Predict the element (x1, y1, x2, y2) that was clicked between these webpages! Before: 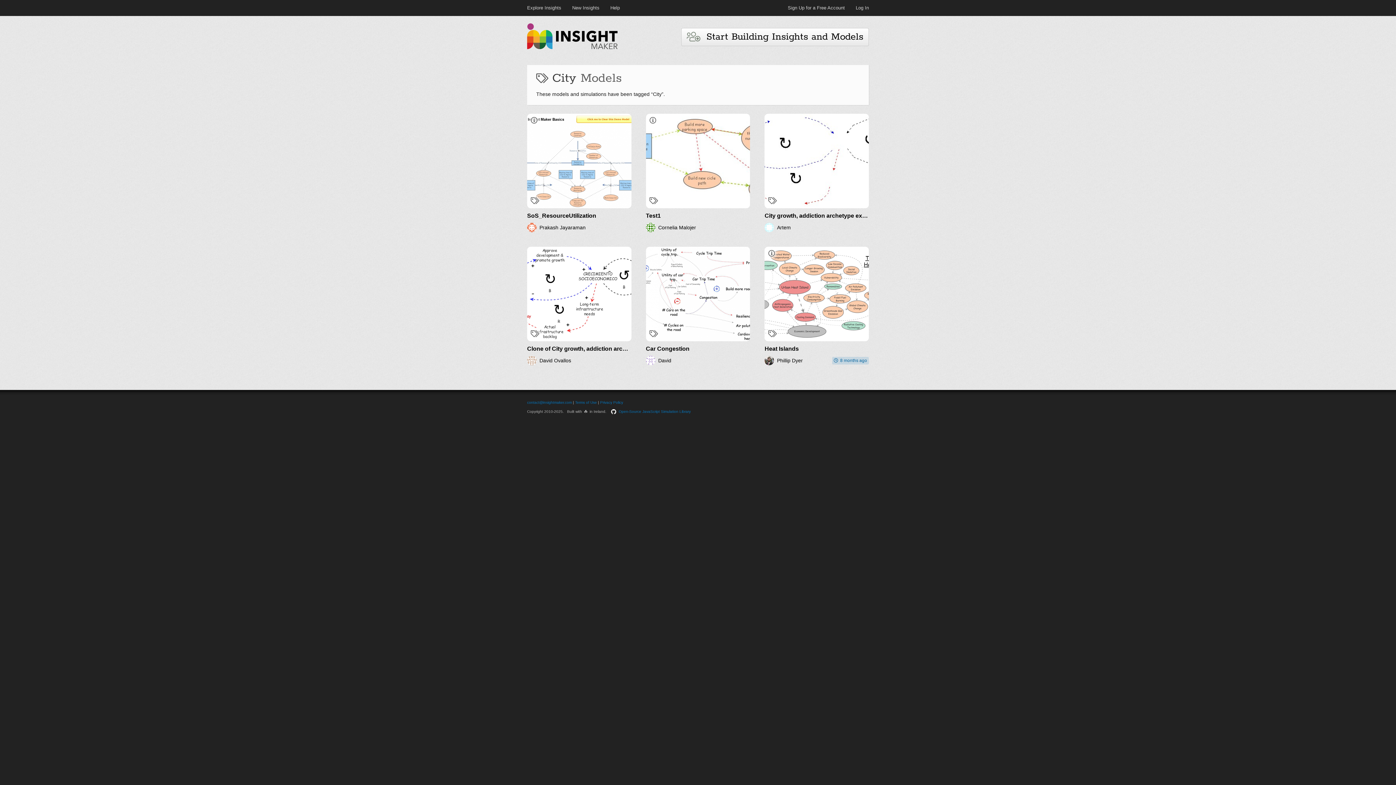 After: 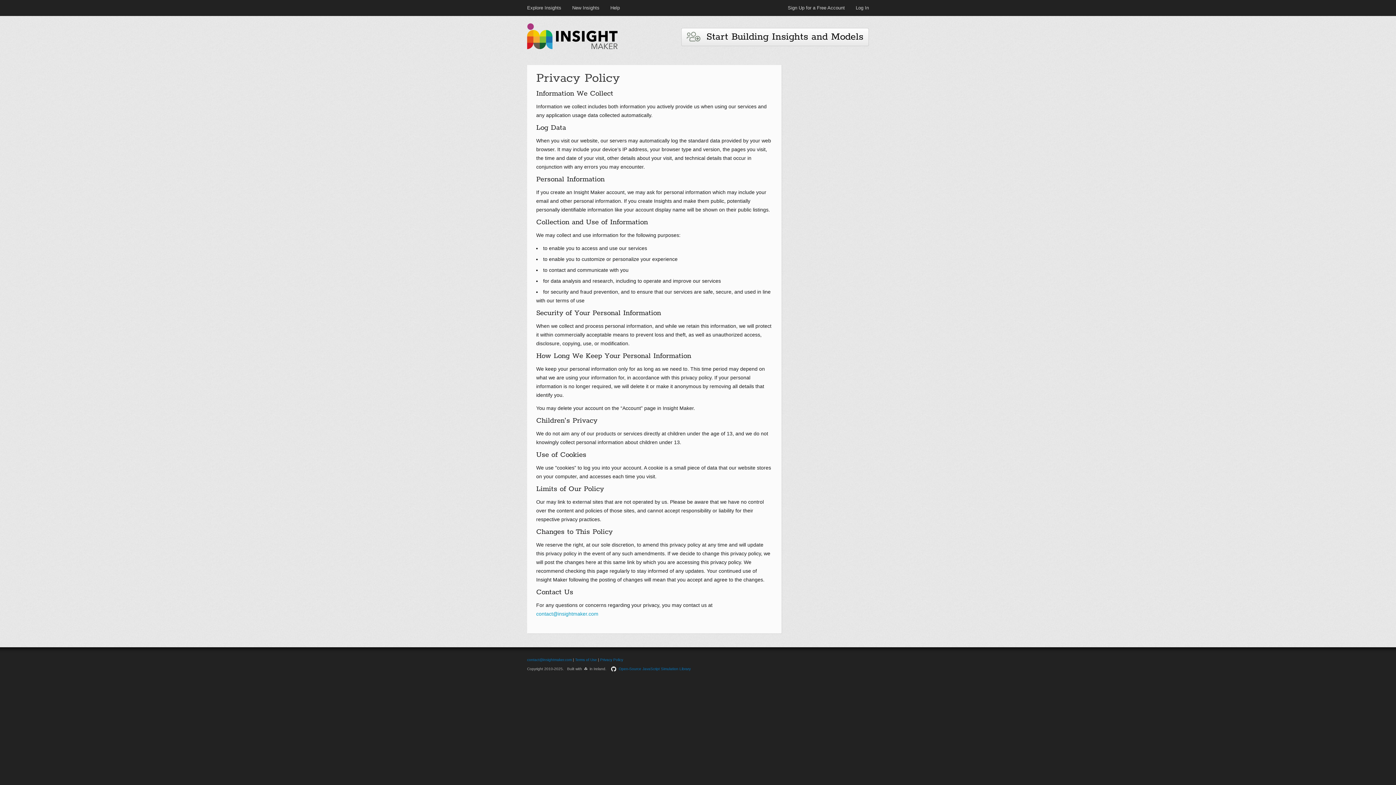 Action: bbox: (600, 400, 623, 404) label: Privacy Policy